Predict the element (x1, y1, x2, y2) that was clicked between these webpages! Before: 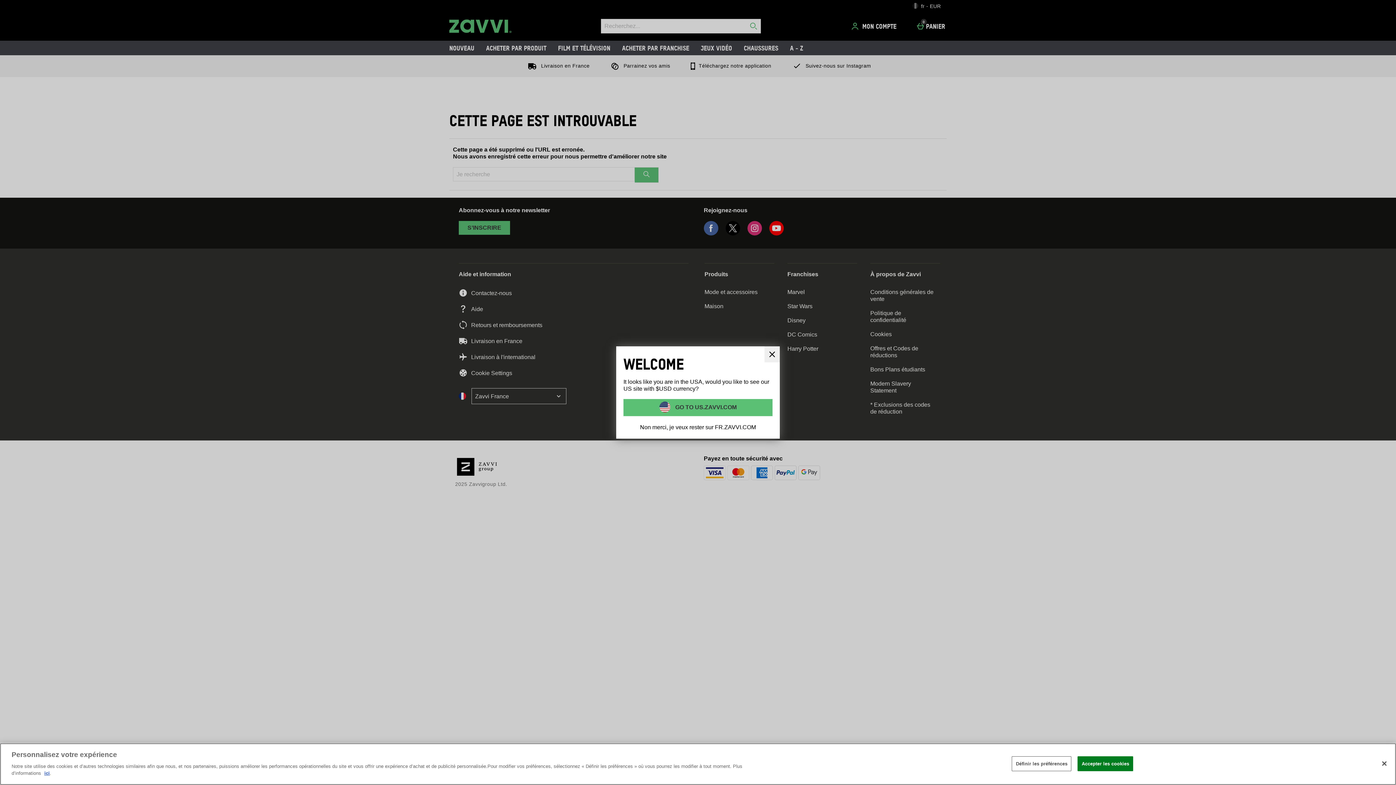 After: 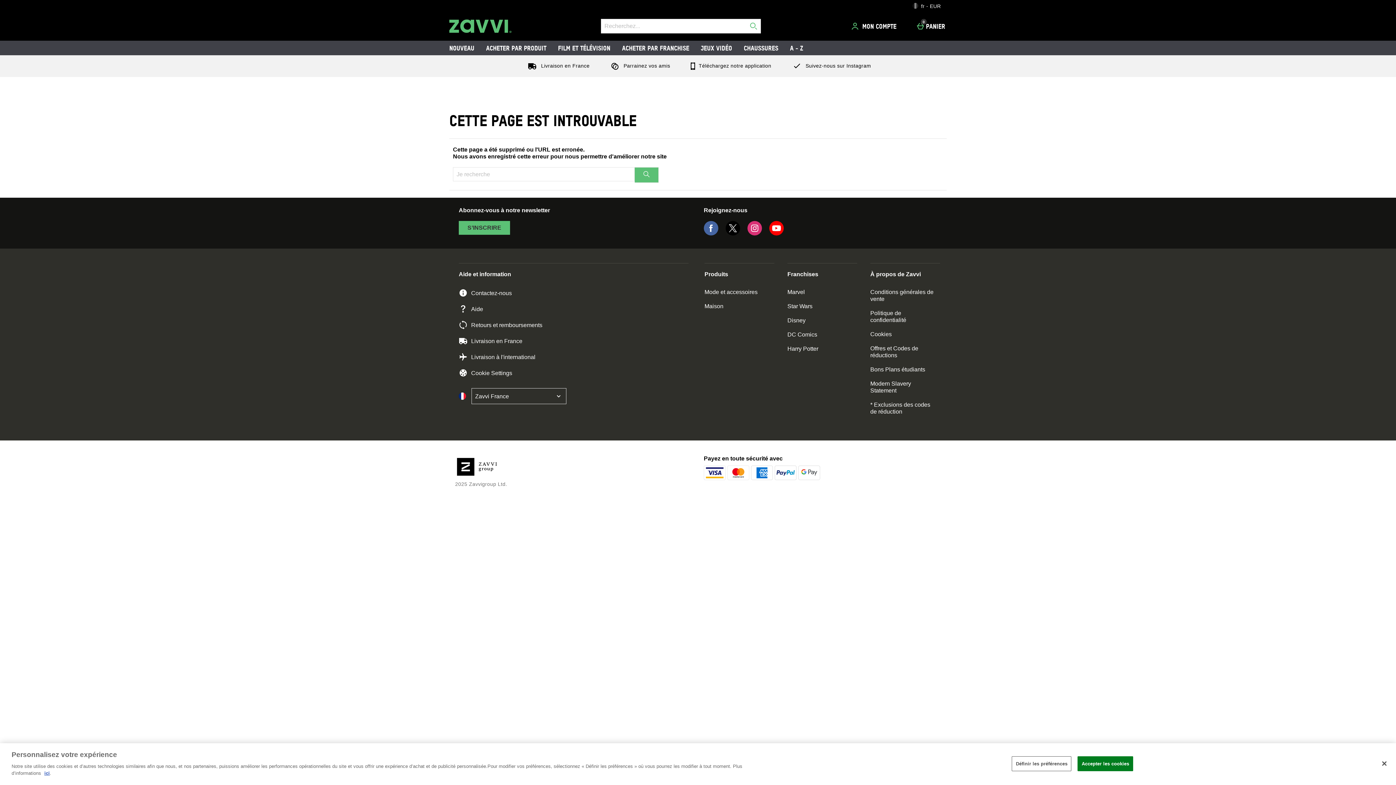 Action: bbox: (764, 346, 780, 362) label: Fermer